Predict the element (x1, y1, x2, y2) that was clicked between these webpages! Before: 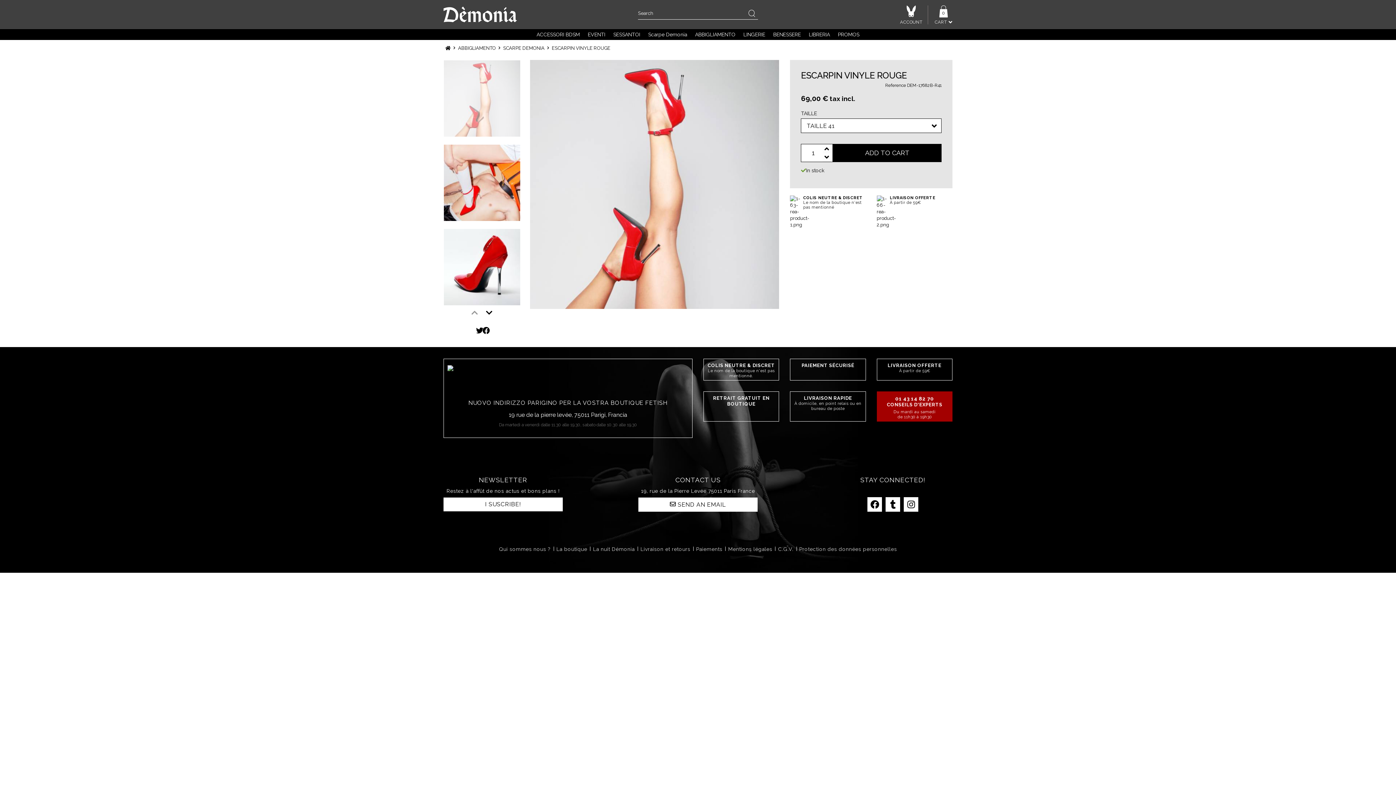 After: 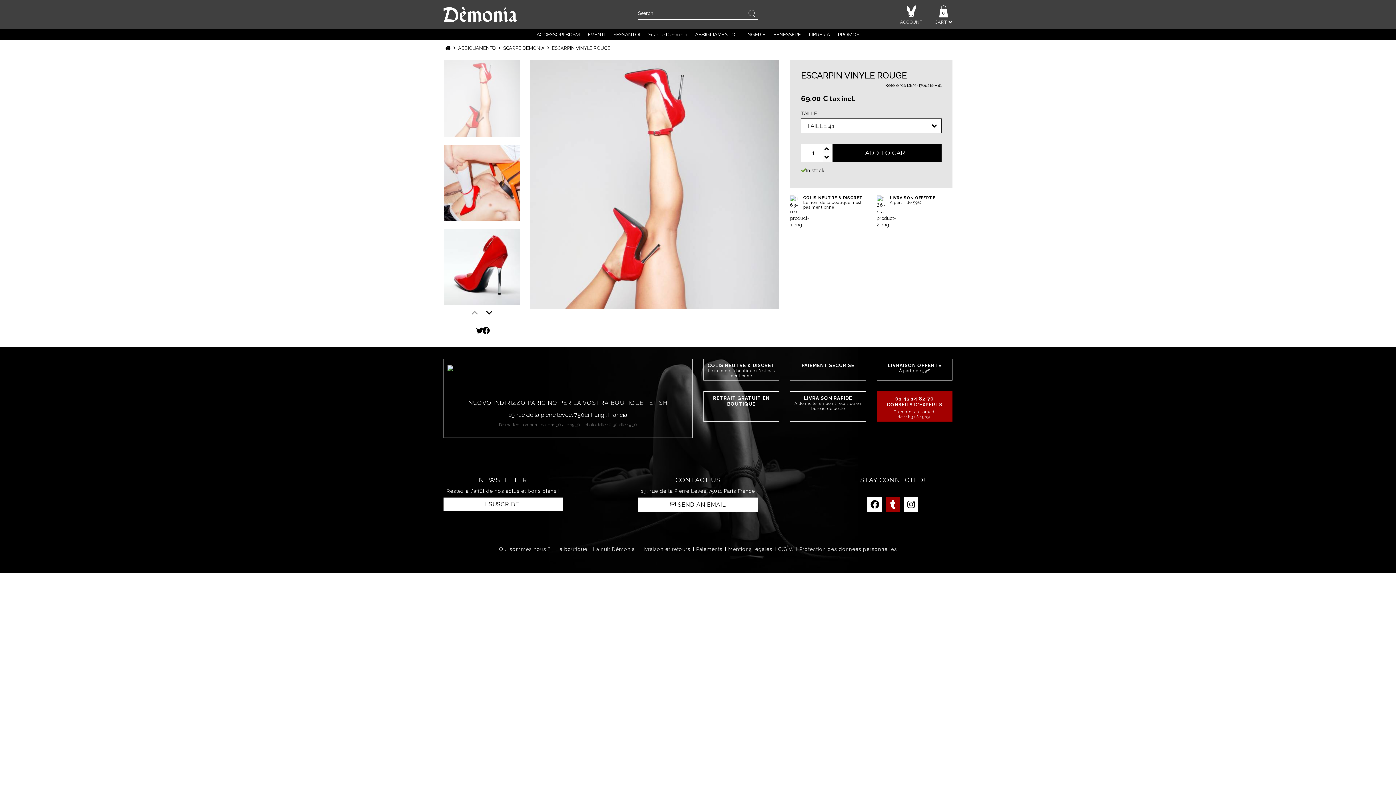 Action: bbox: (885, 497, 900, 512)